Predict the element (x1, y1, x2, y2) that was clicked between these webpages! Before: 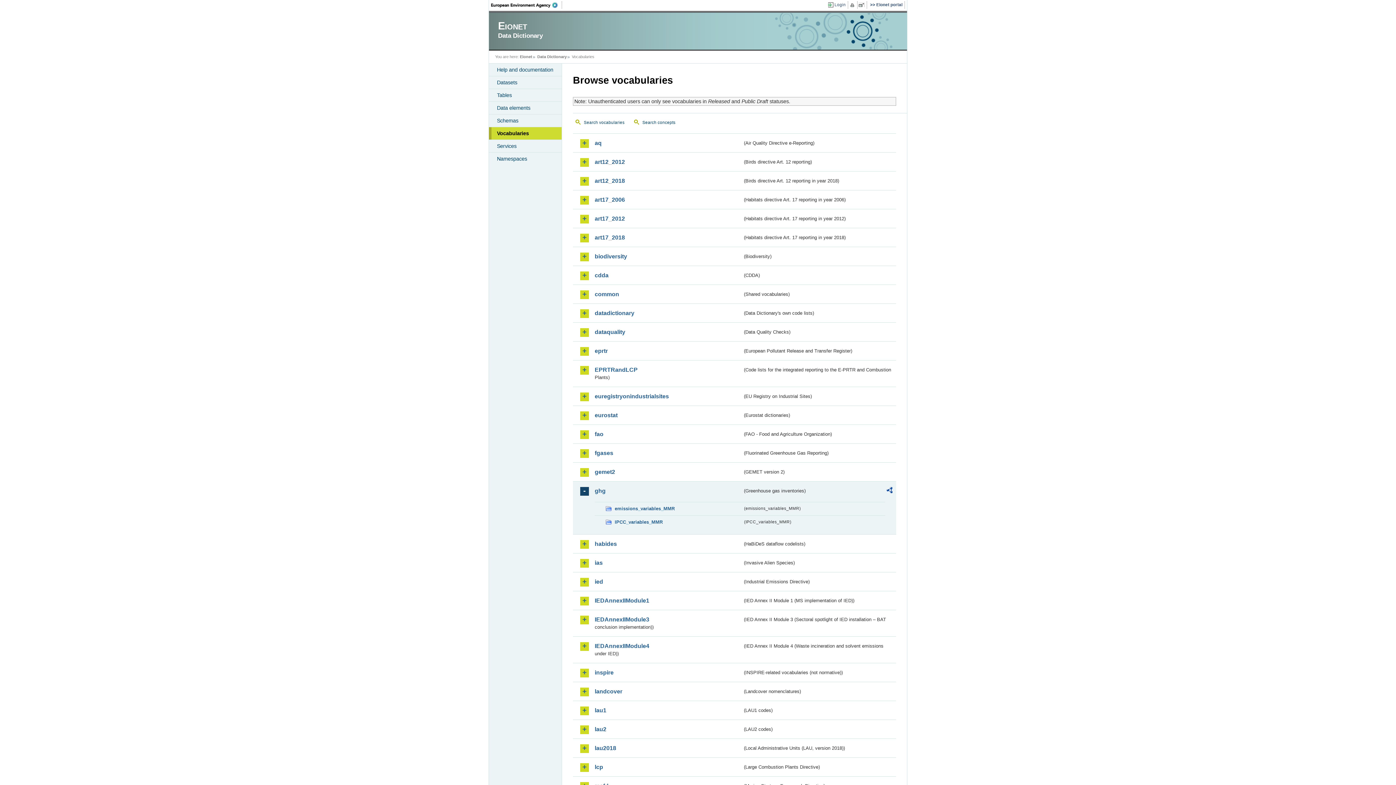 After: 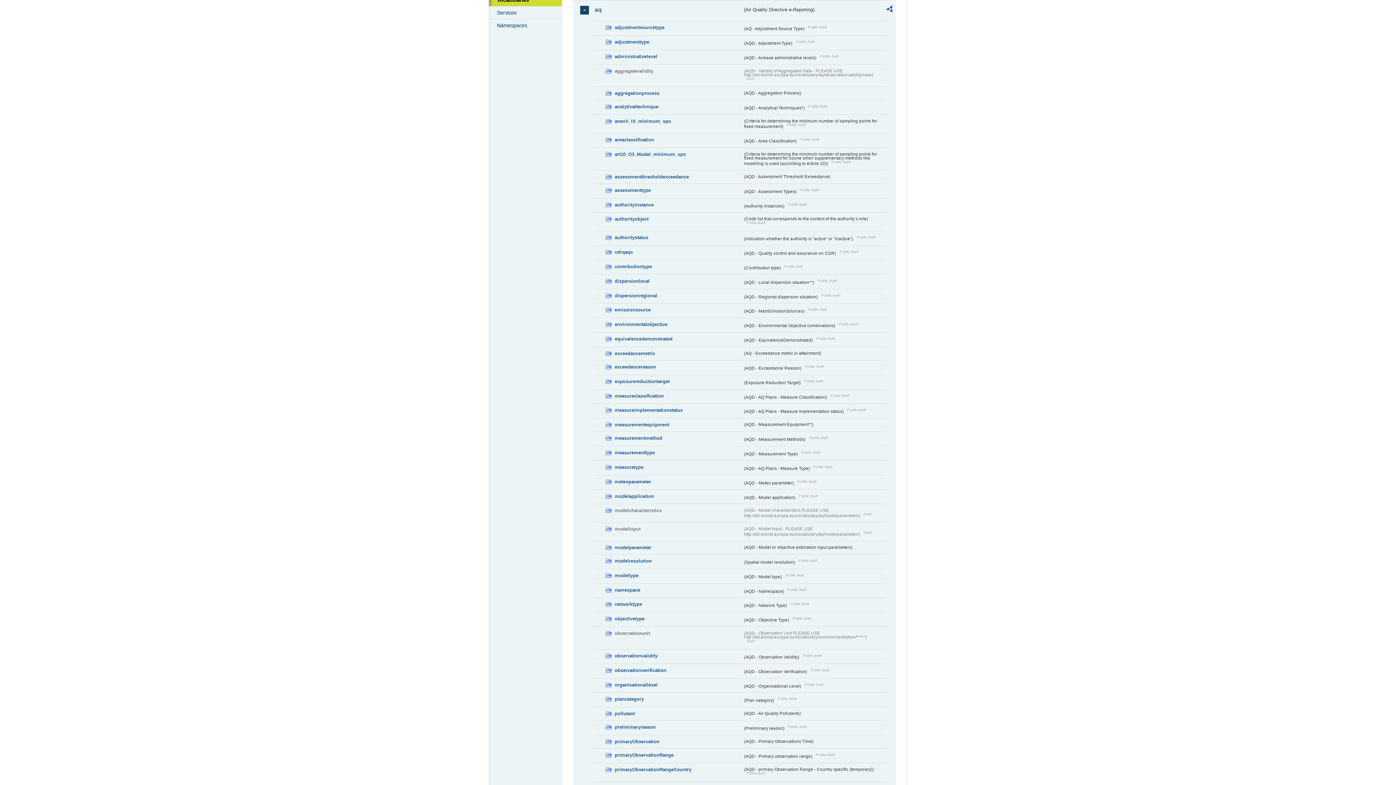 Action: label: aq bbox: (594, 139, 742, 146)